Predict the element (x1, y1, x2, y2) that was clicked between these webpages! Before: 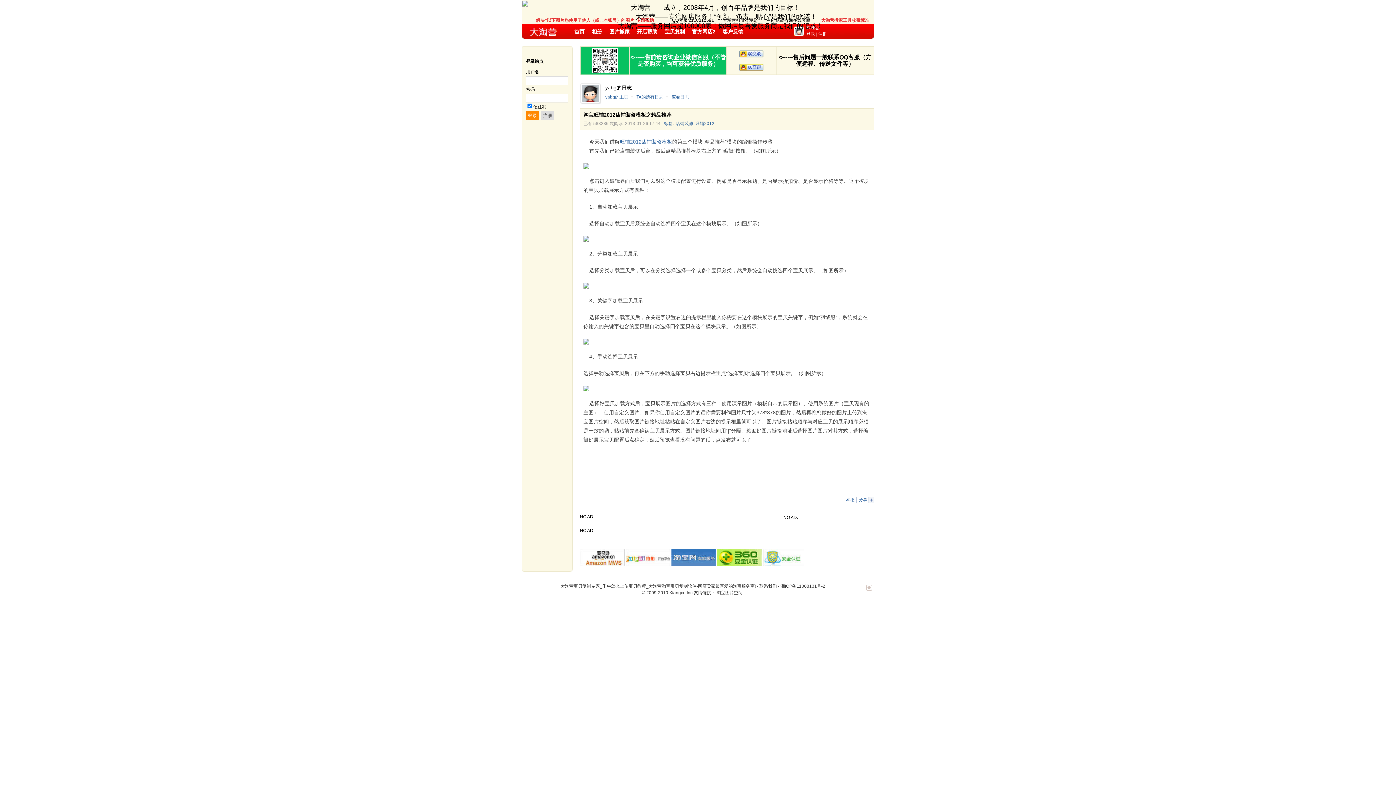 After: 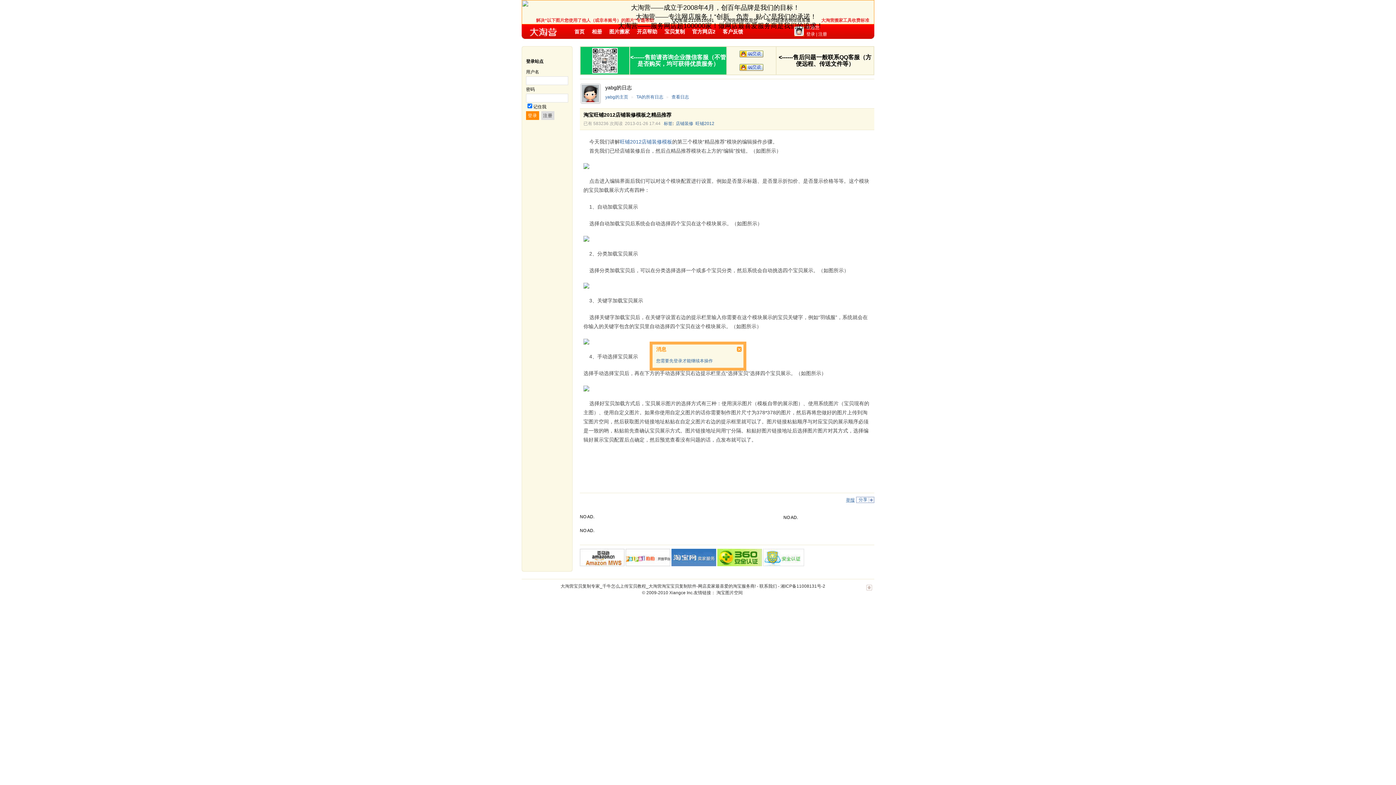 Action: label: 举报 bbox: (846, 497, 854, 502)